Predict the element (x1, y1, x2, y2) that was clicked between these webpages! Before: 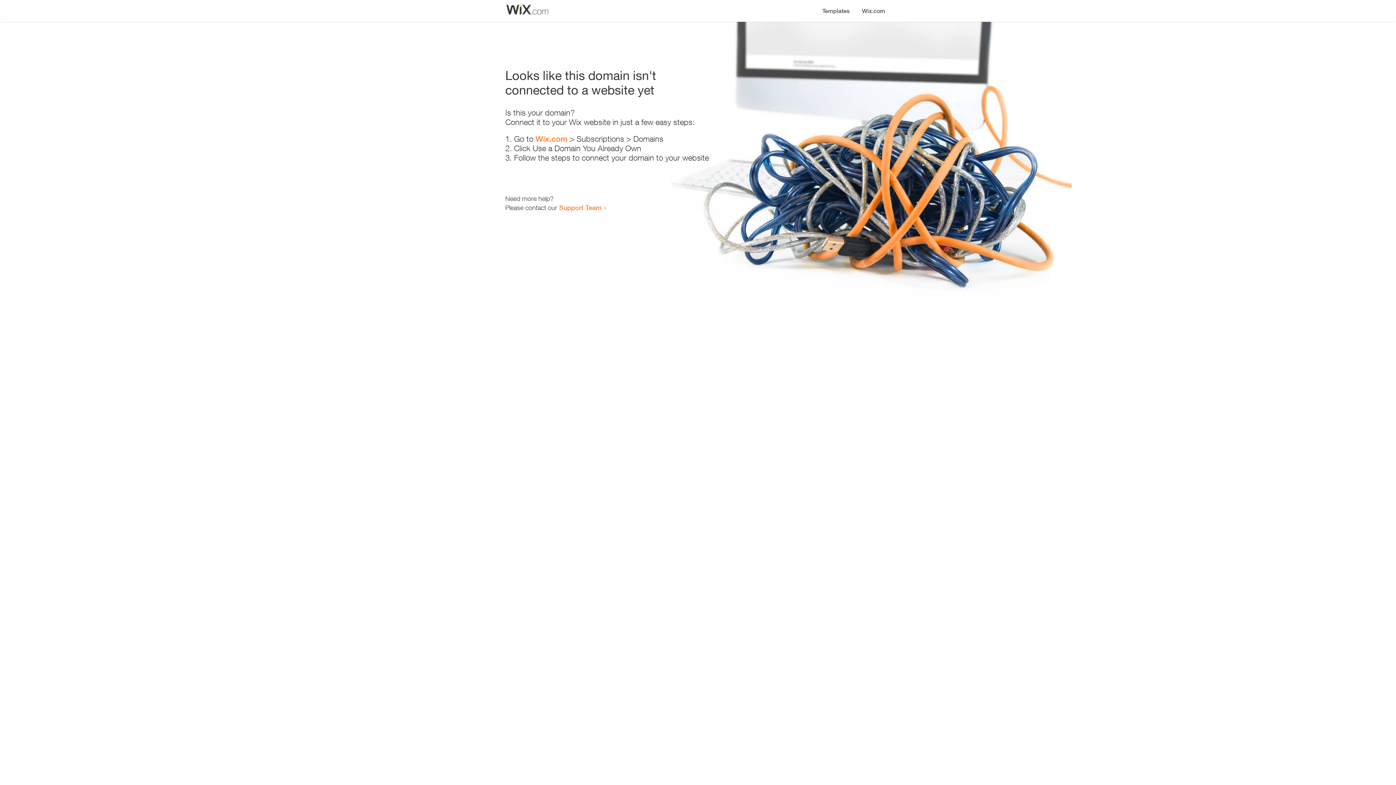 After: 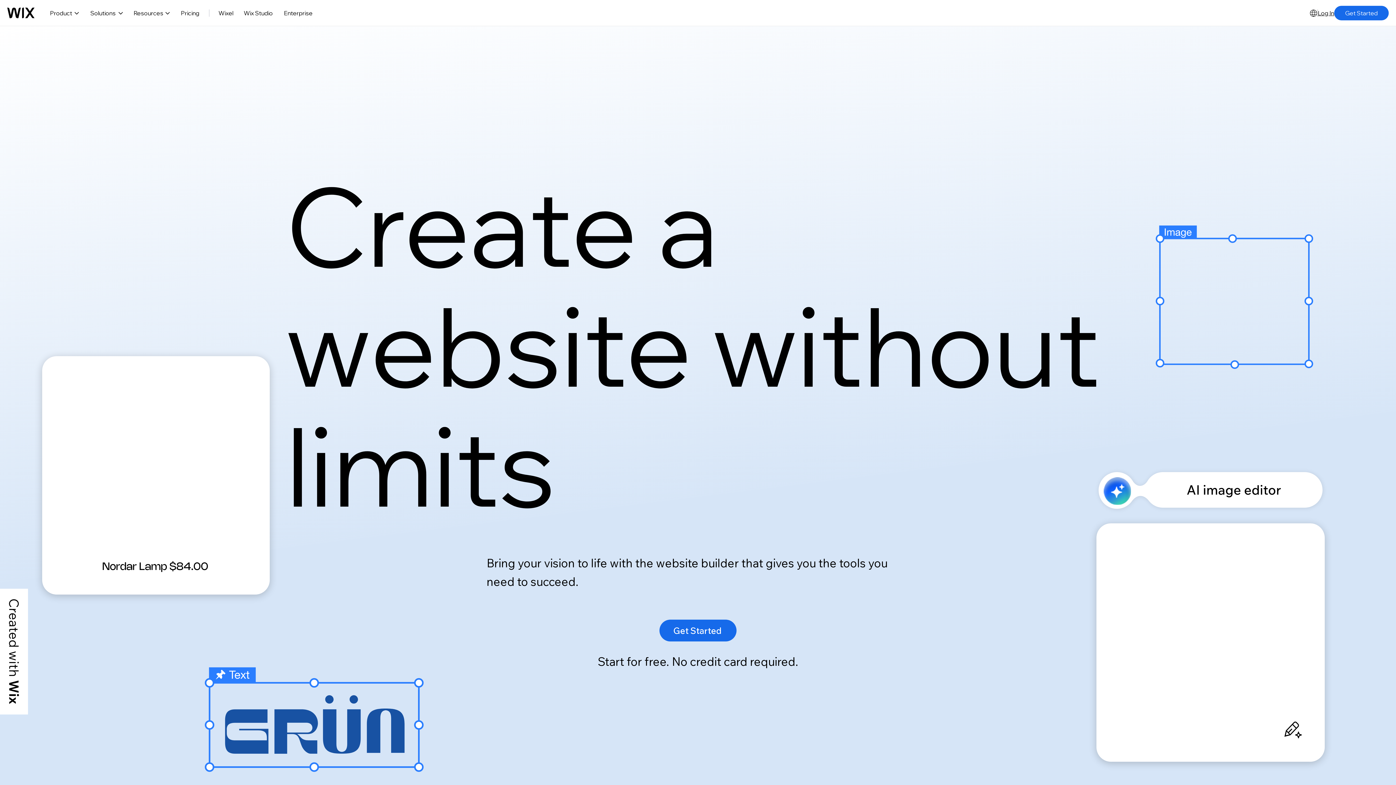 Action: bbox: (535, 134, 567, 143) label: Wix.com